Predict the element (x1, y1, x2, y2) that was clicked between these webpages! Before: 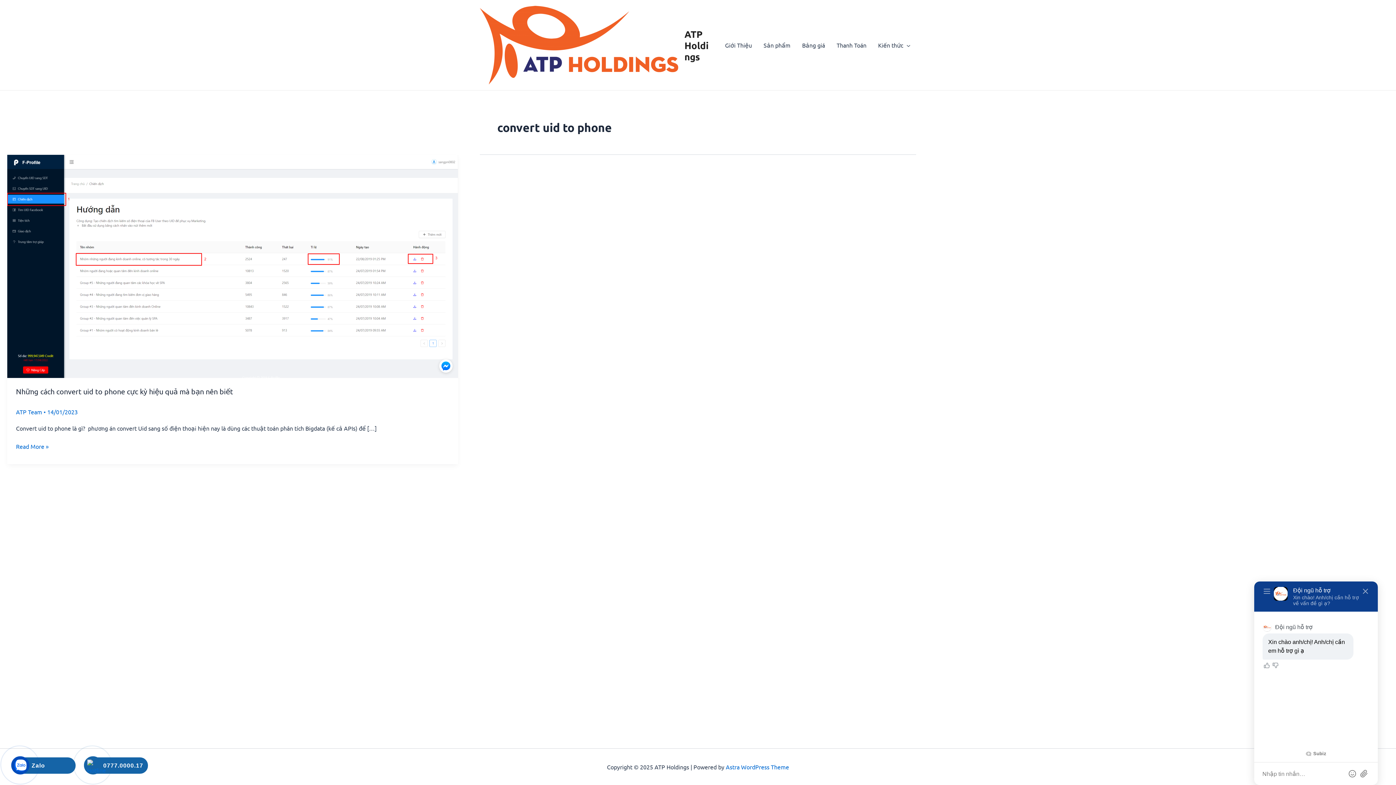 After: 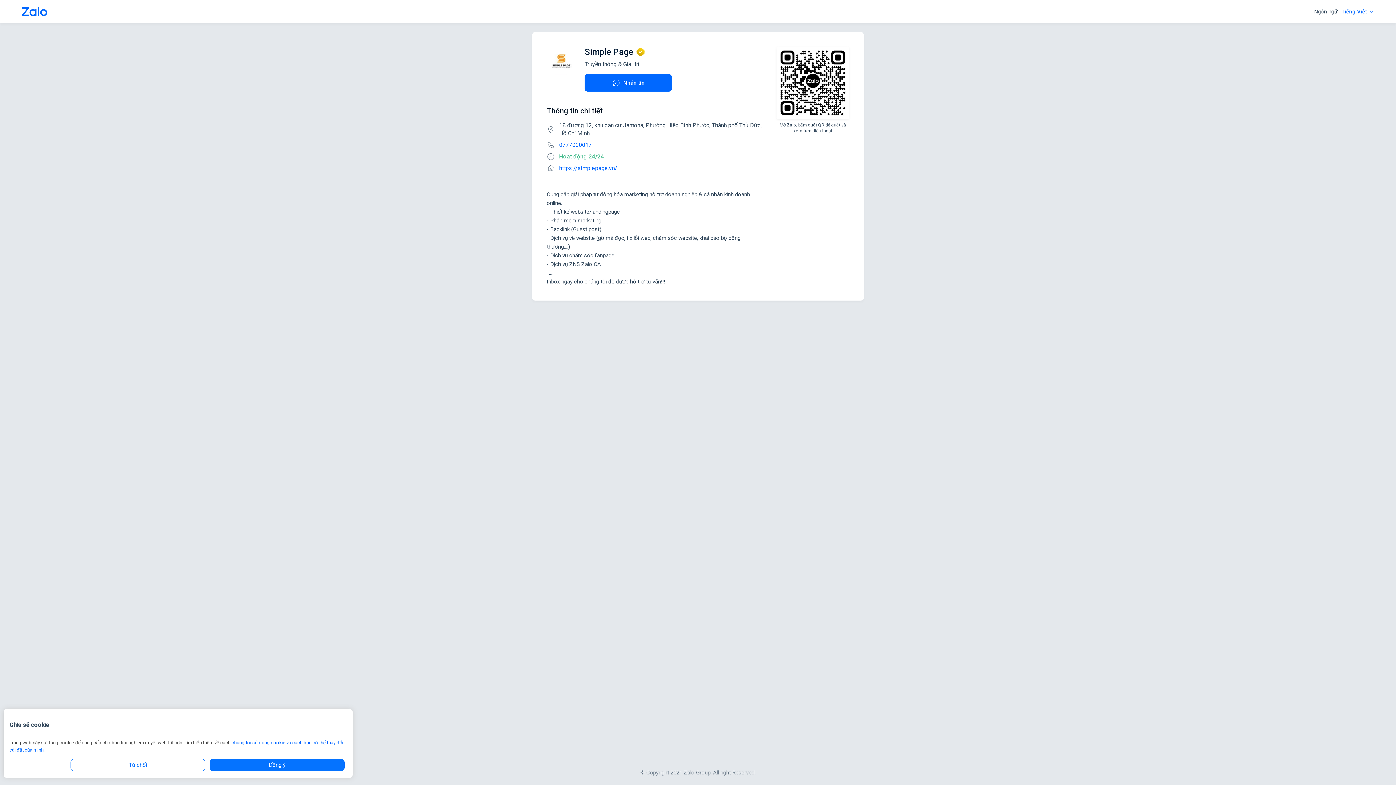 Action: bbox: (14, 759, 26, 771)